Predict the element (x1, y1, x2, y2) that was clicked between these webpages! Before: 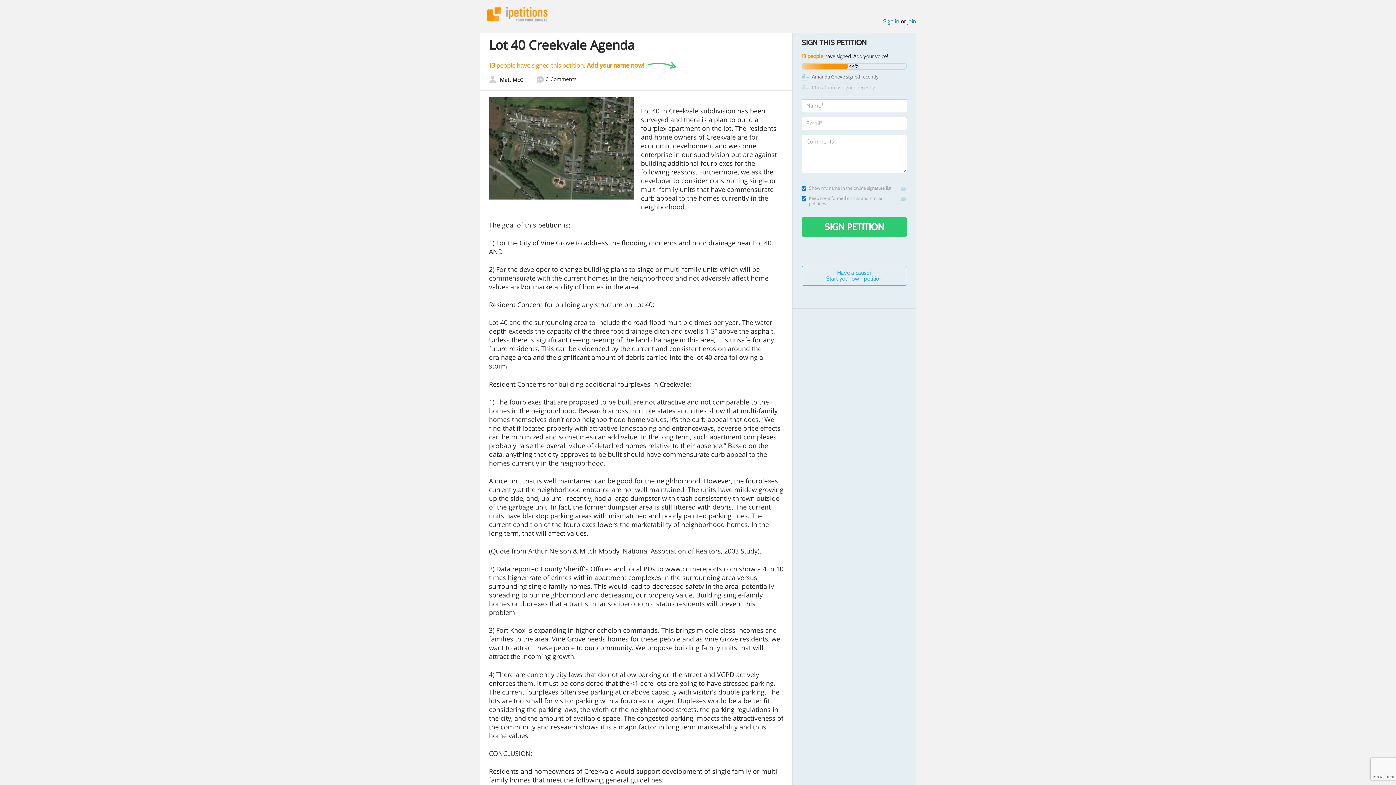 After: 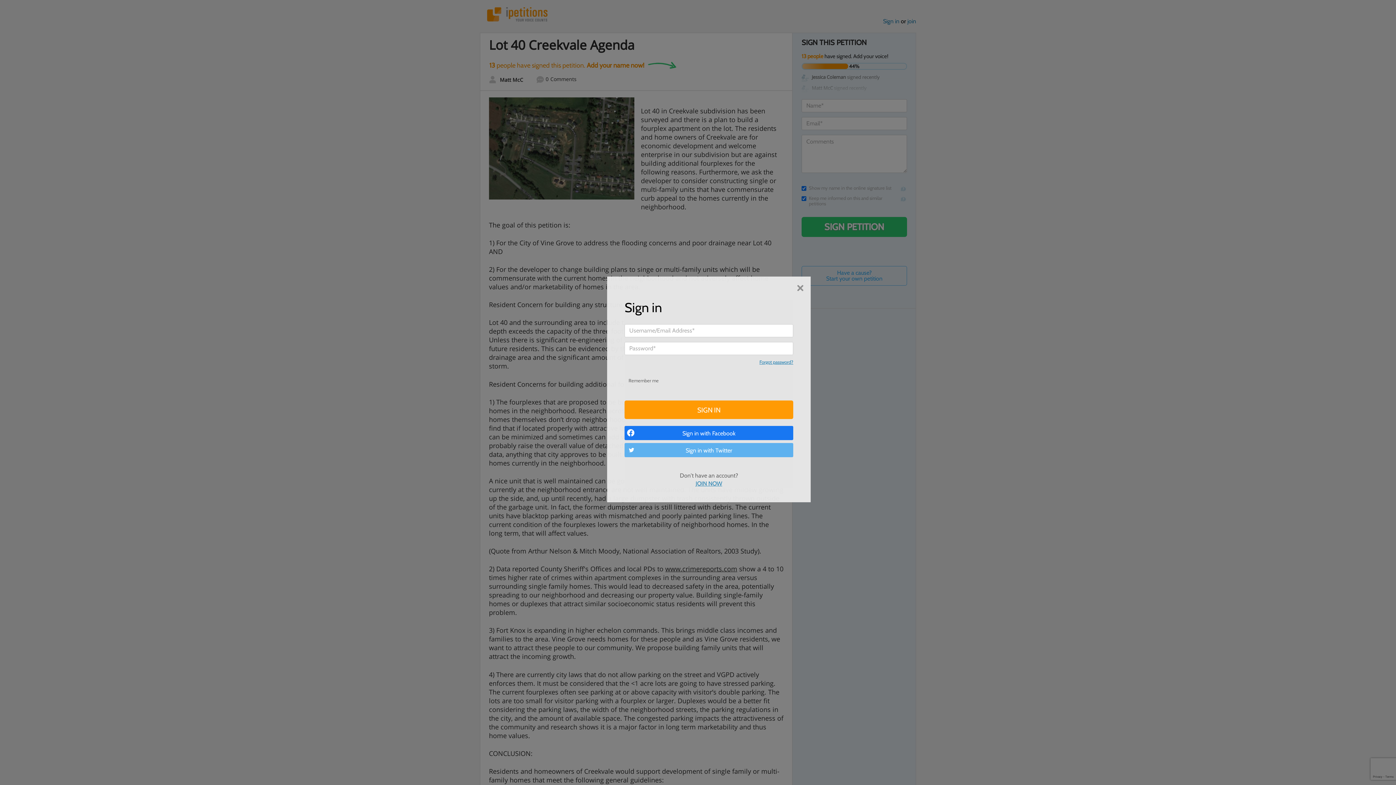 Action: bbox: (883, 17, 899, 24) label: Sign in